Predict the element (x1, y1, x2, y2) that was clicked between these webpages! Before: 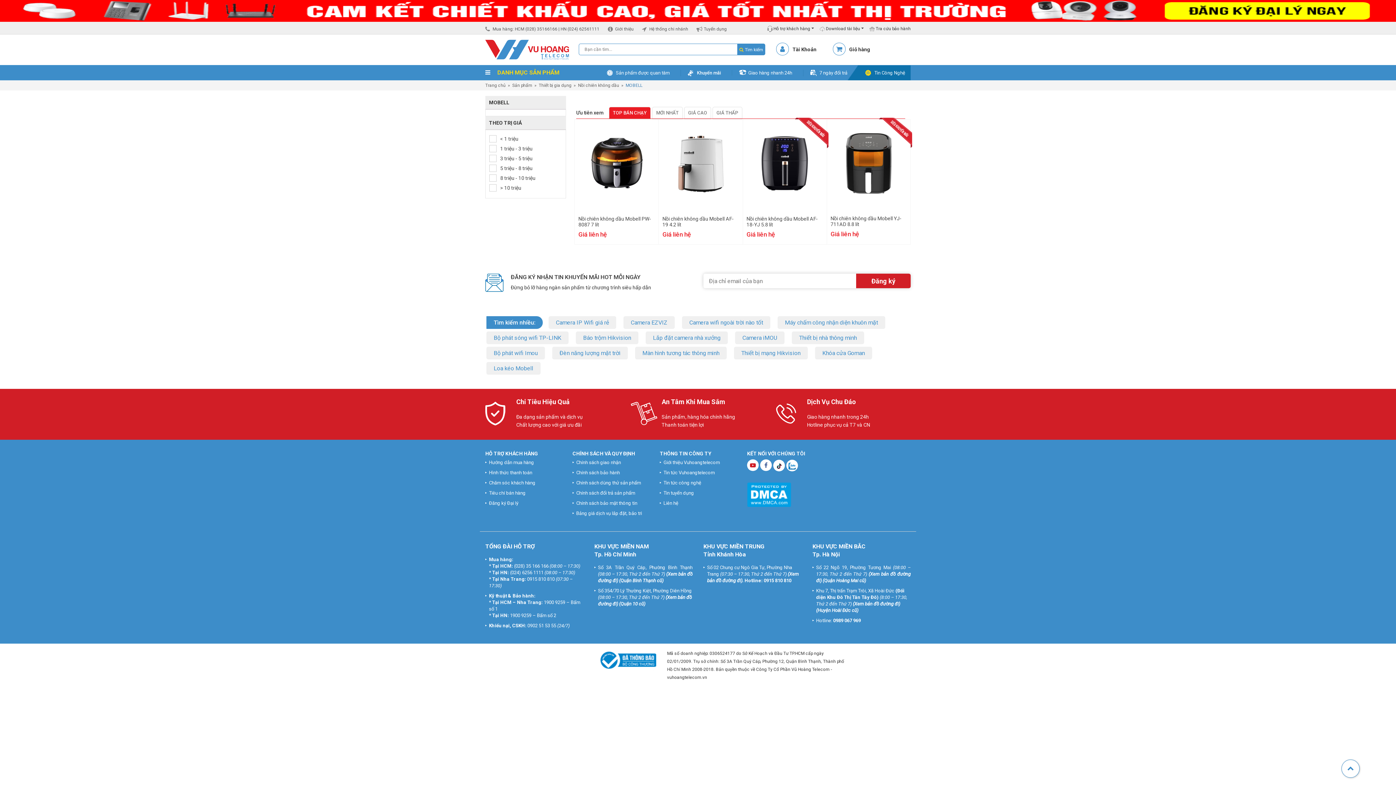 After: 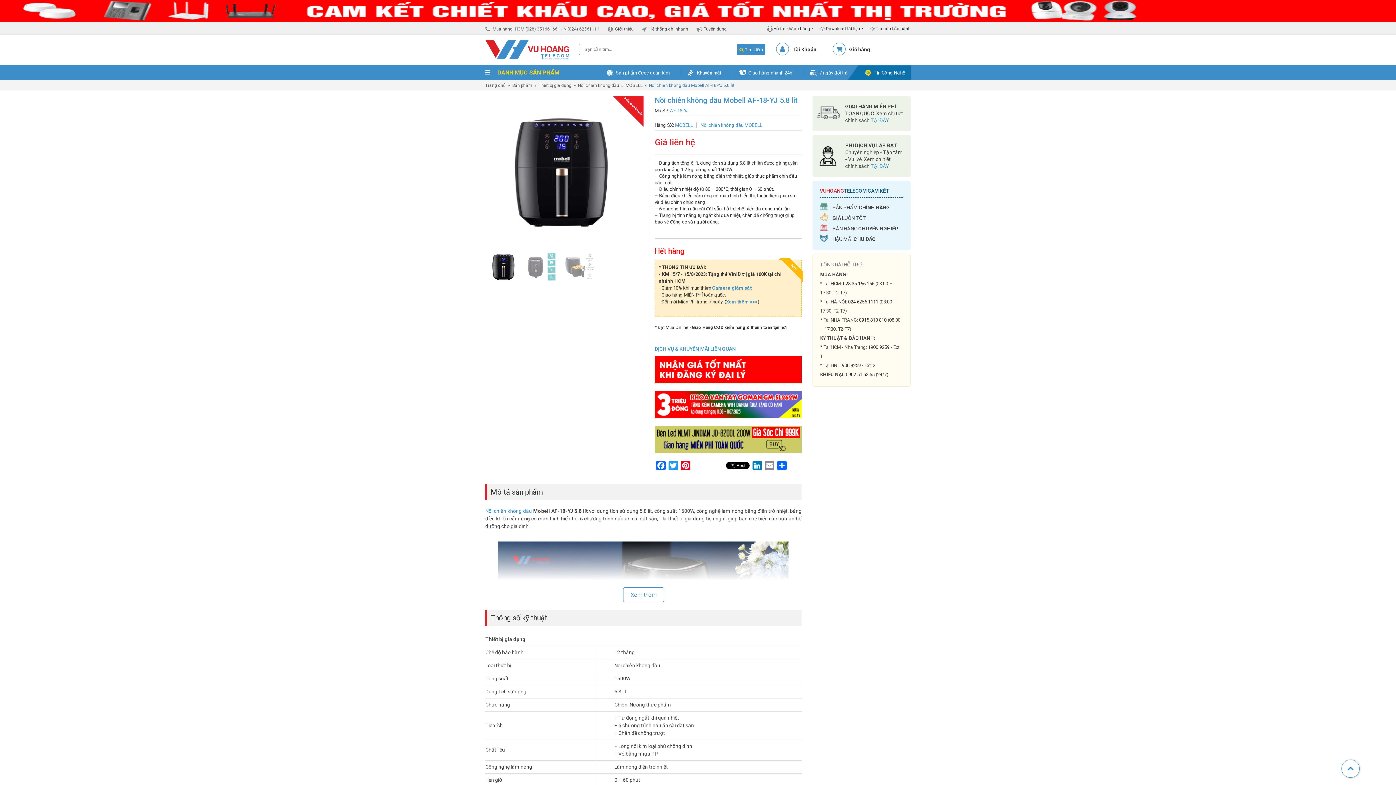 Action: bbox: (746, 216, 823, 239) label: Nồi chiên không dầu Mobell AF-18-YJ 5.8 lít
Giá liên hệ